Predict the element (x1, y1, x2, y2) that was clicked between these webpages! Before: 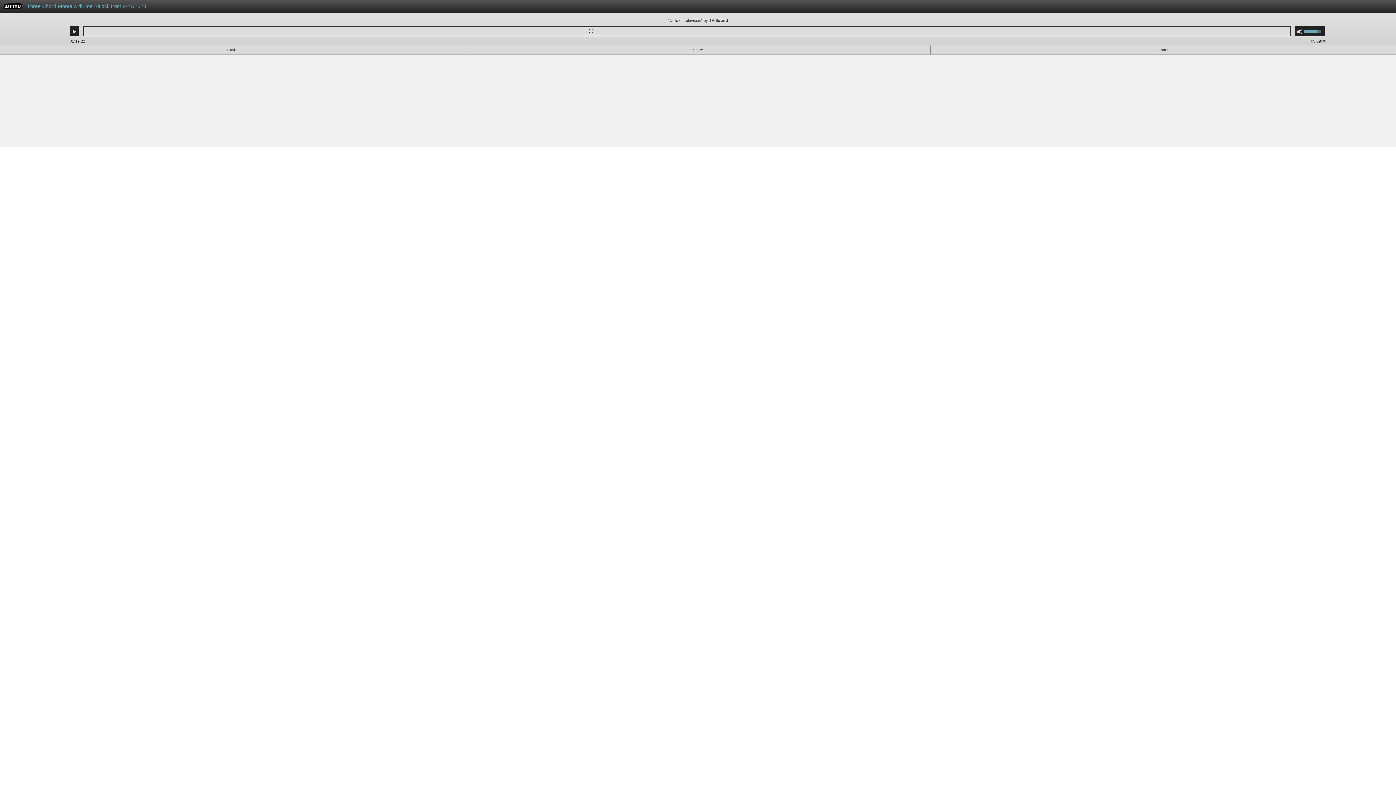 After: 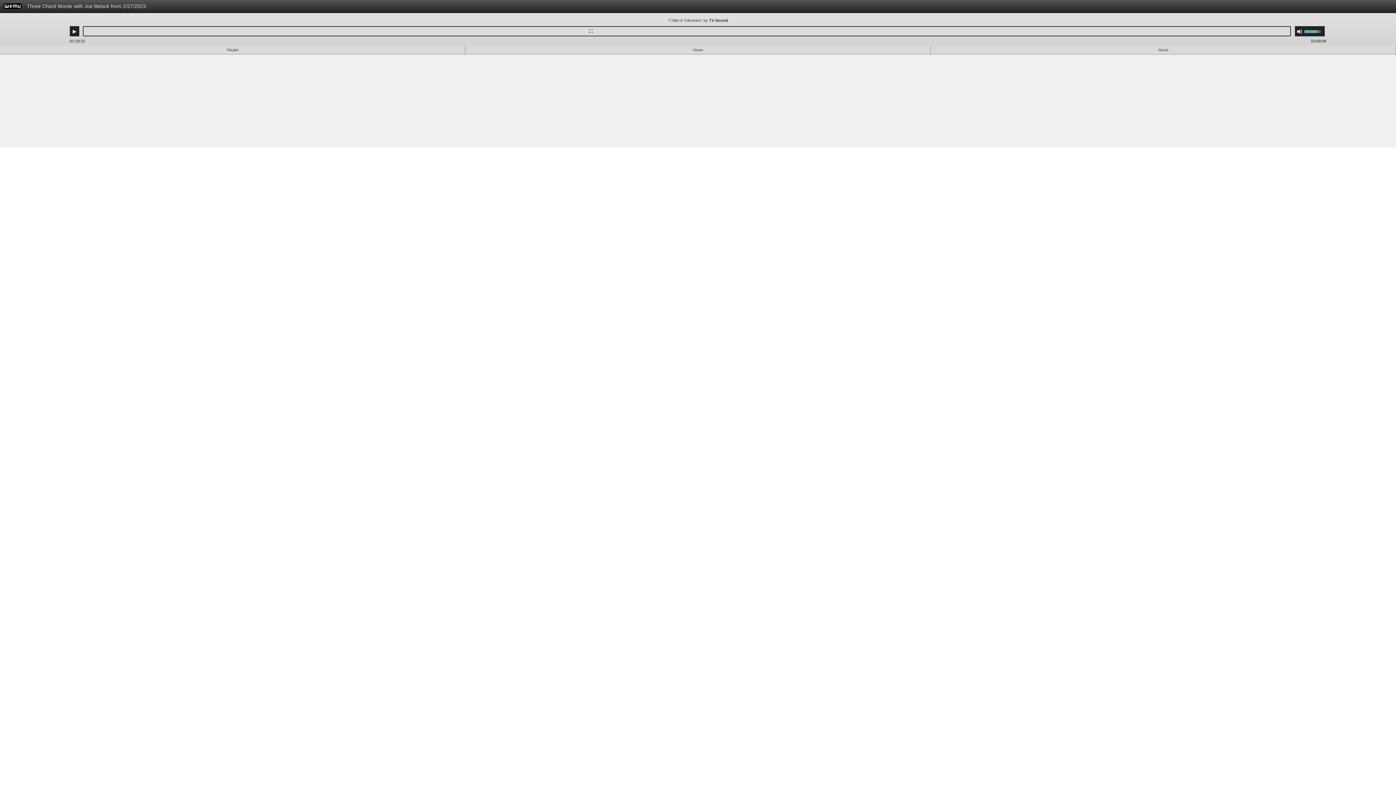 Action: bbox: (23, 0, 995, 16) label: Three Chord Monte with Joe Belock from 2/27/2023